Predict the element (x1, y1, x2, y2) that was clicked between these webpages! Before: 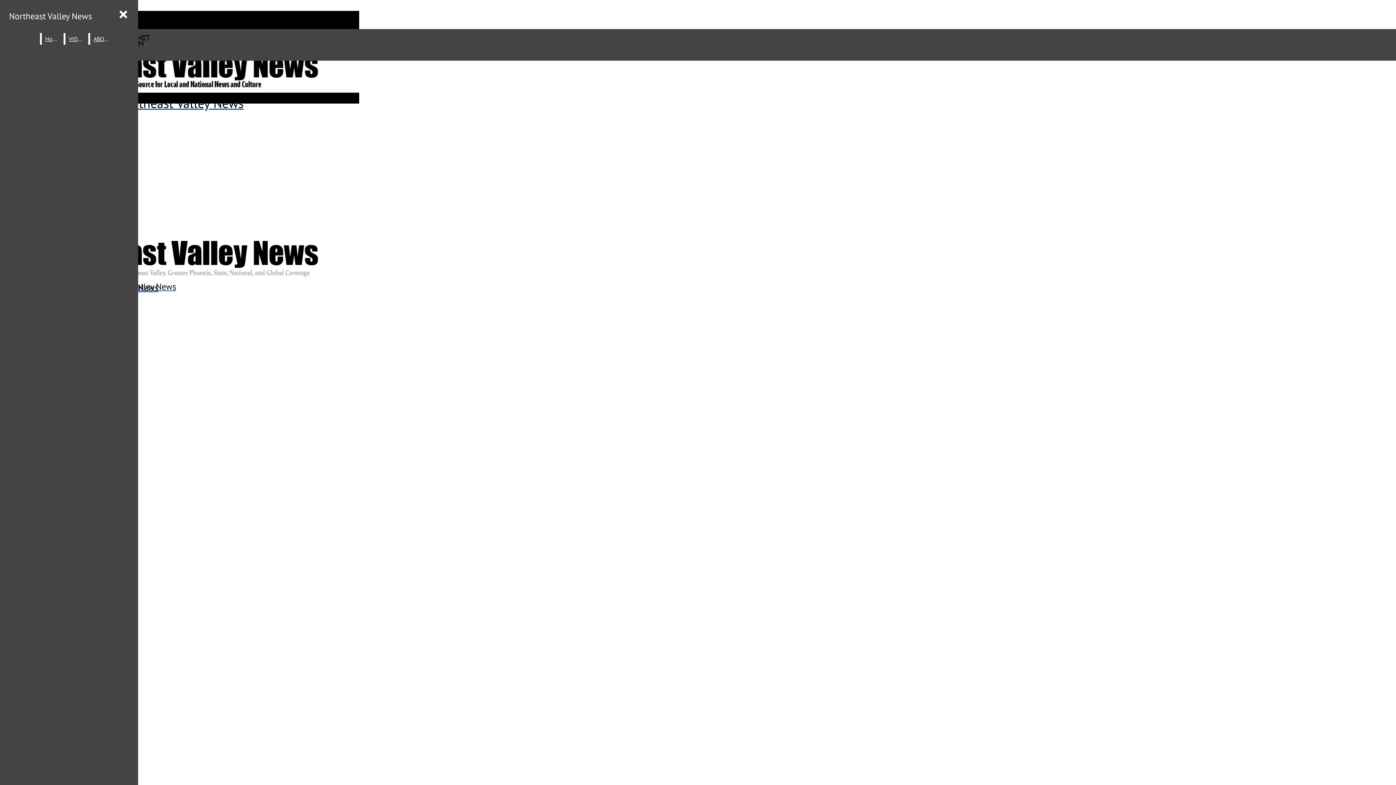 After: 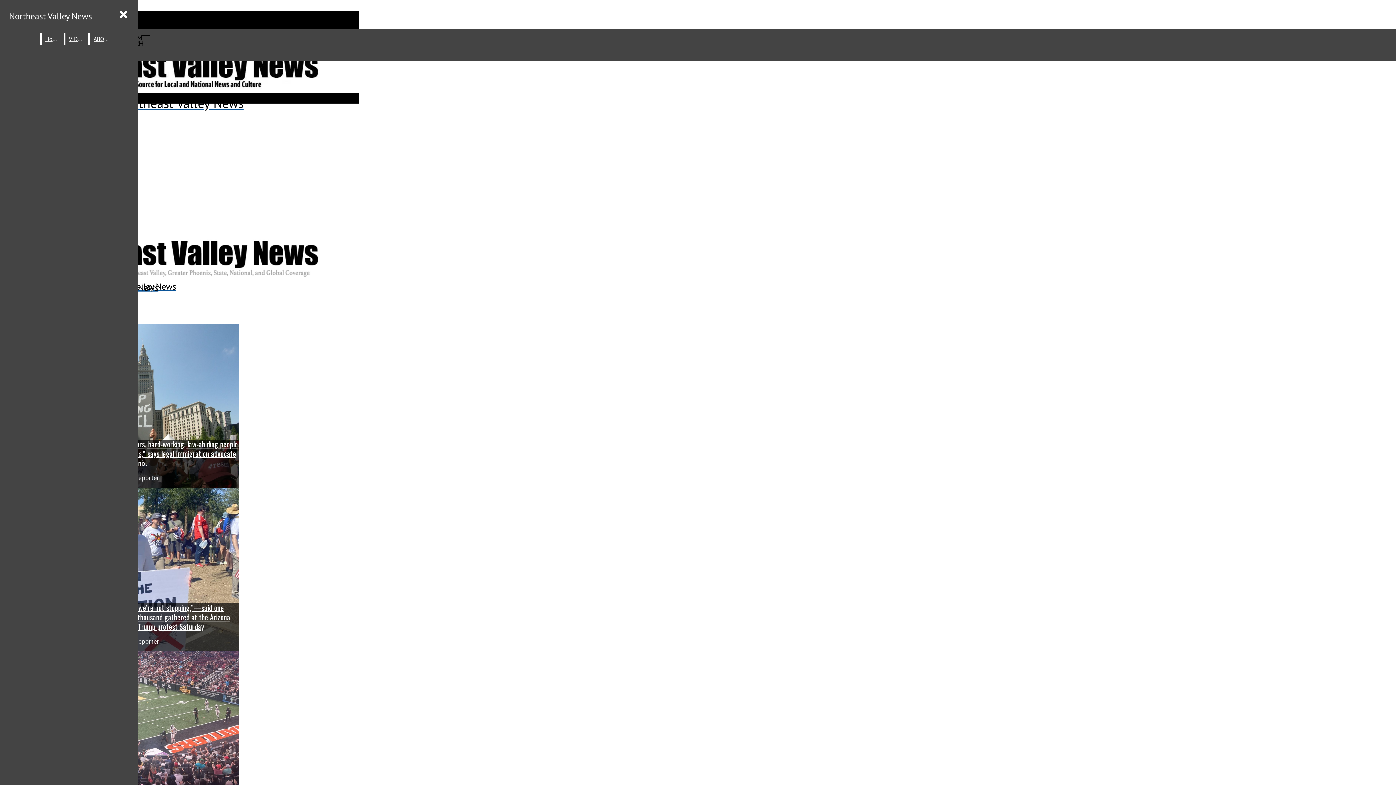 Action: label: Home bbox: (41, 33, 62, 44)